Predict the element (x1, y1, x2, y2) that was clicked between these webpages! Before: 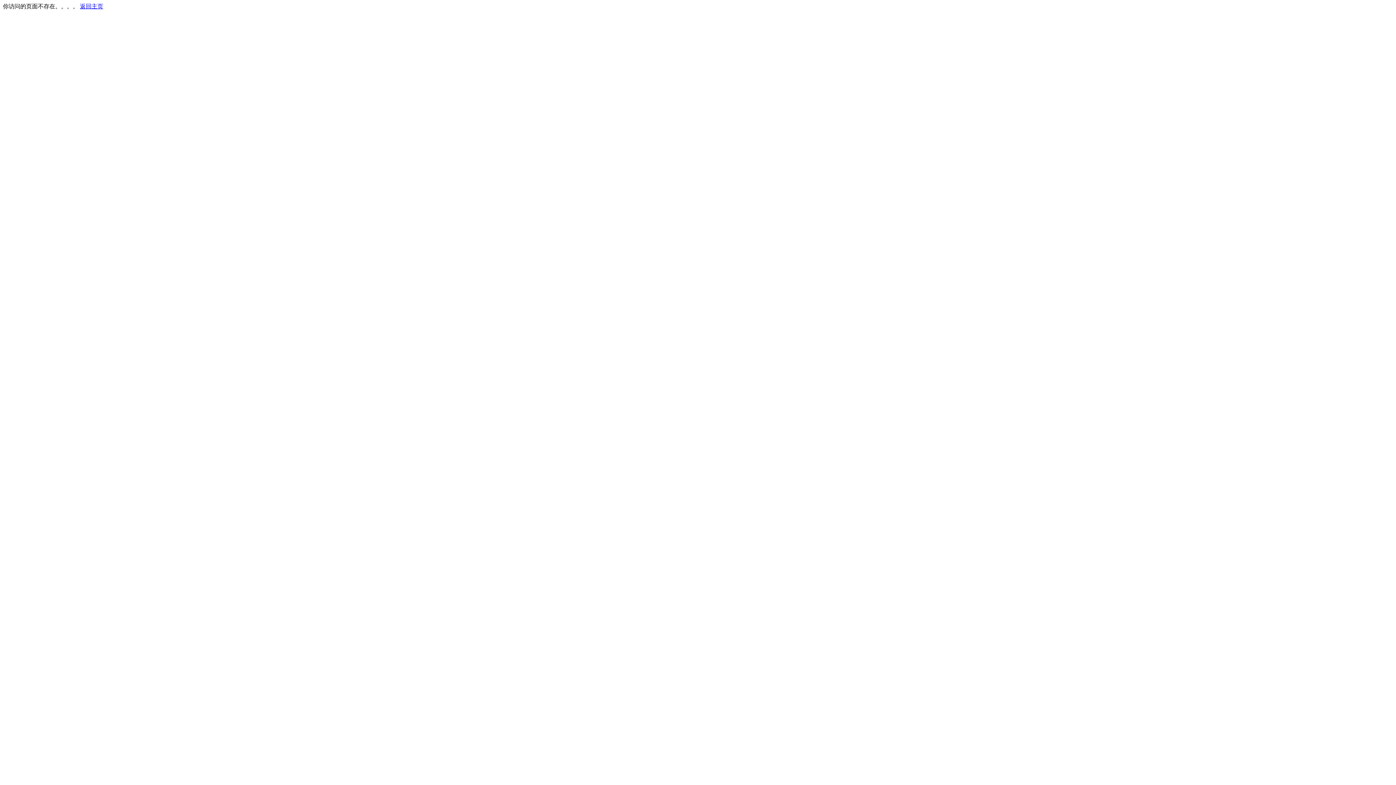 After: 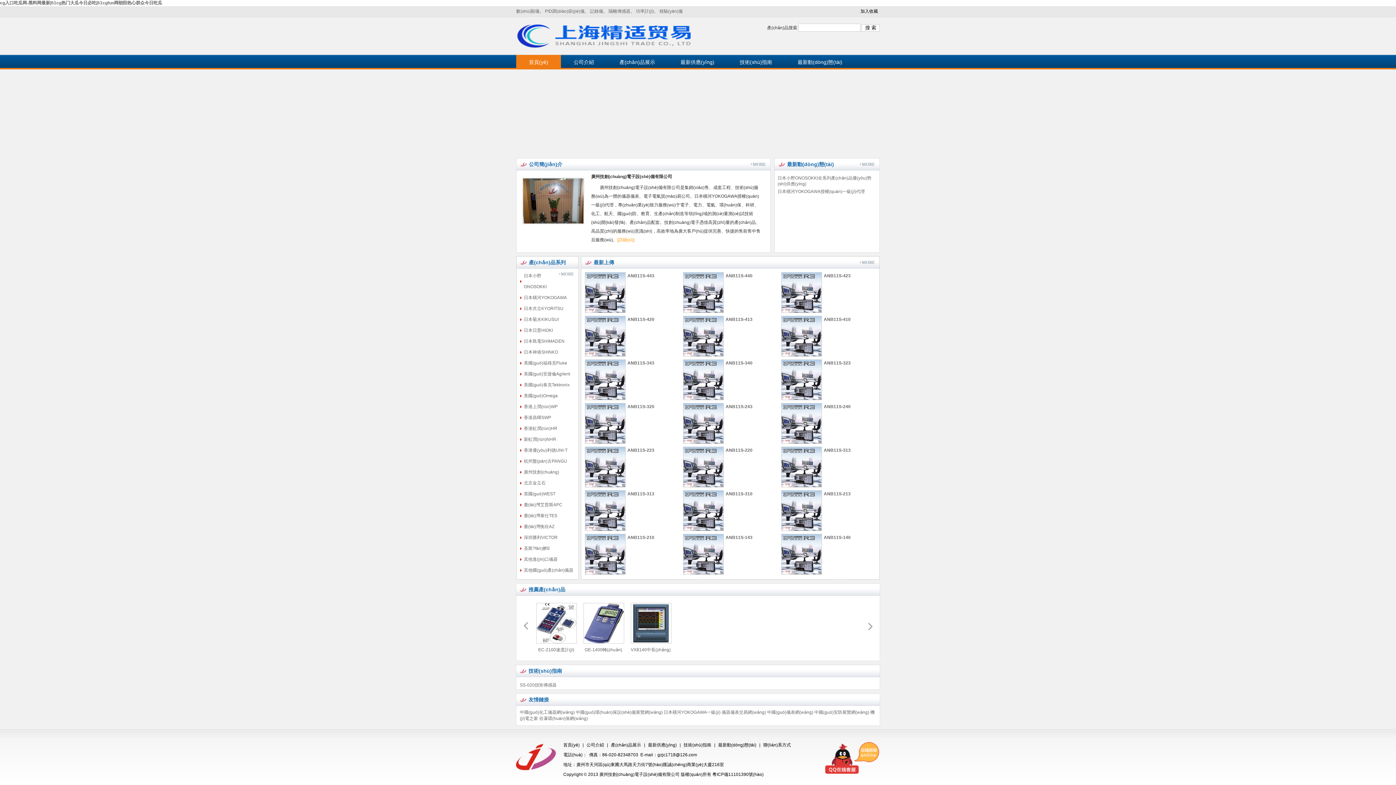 Action: label: 返回主页 bbox: (80, 3, 103, 9)